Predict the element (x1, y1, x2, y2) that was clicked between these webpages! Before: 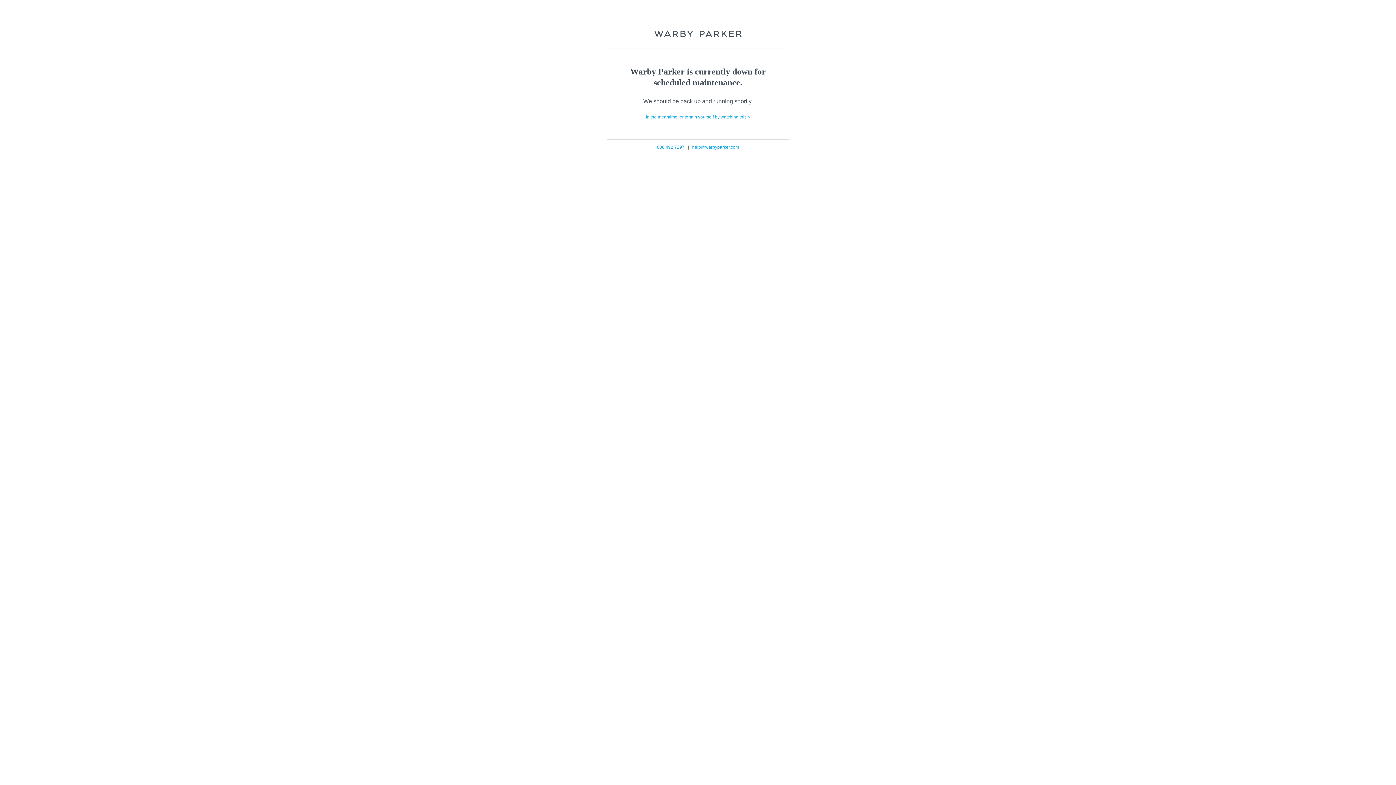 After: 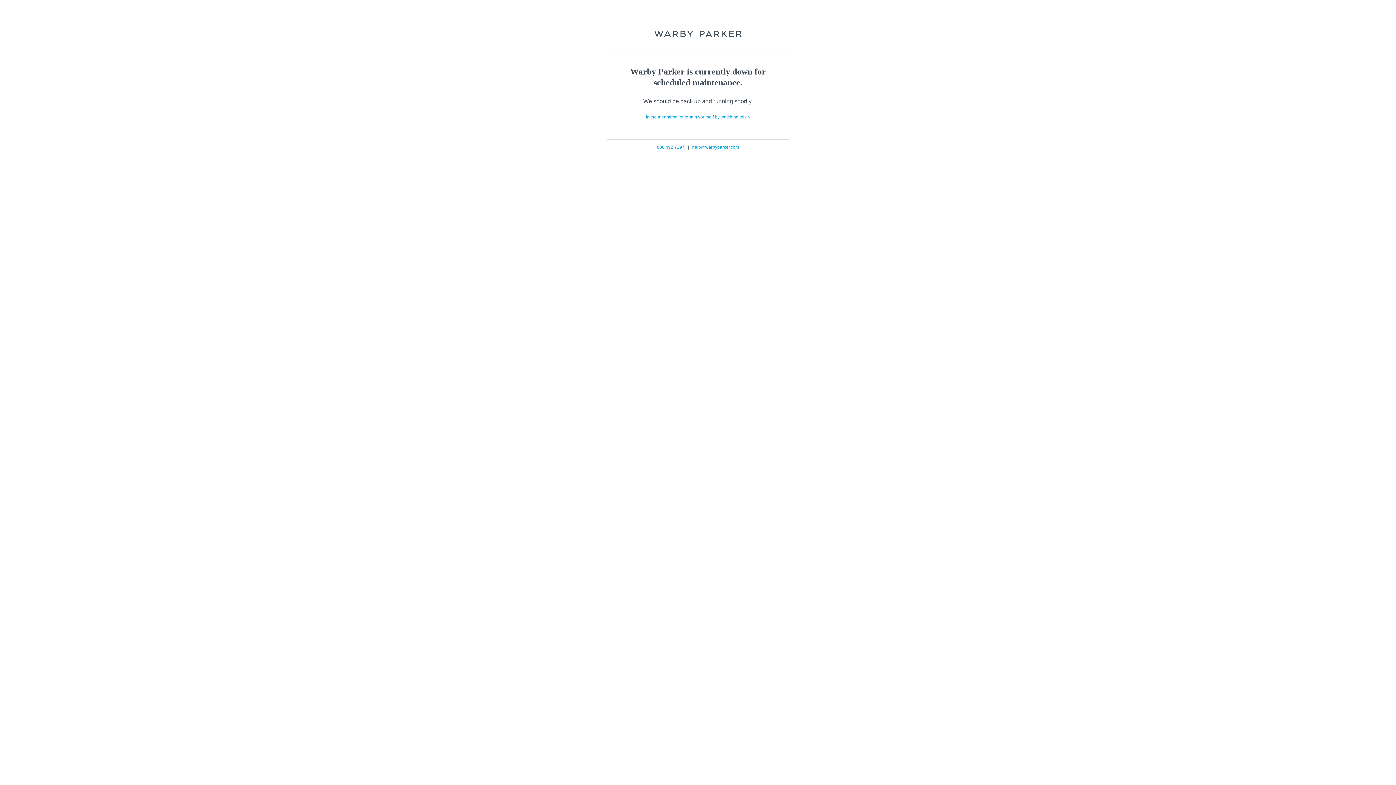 Action: label: 888.492.7297 bbox: (657, 144, 684, 149)